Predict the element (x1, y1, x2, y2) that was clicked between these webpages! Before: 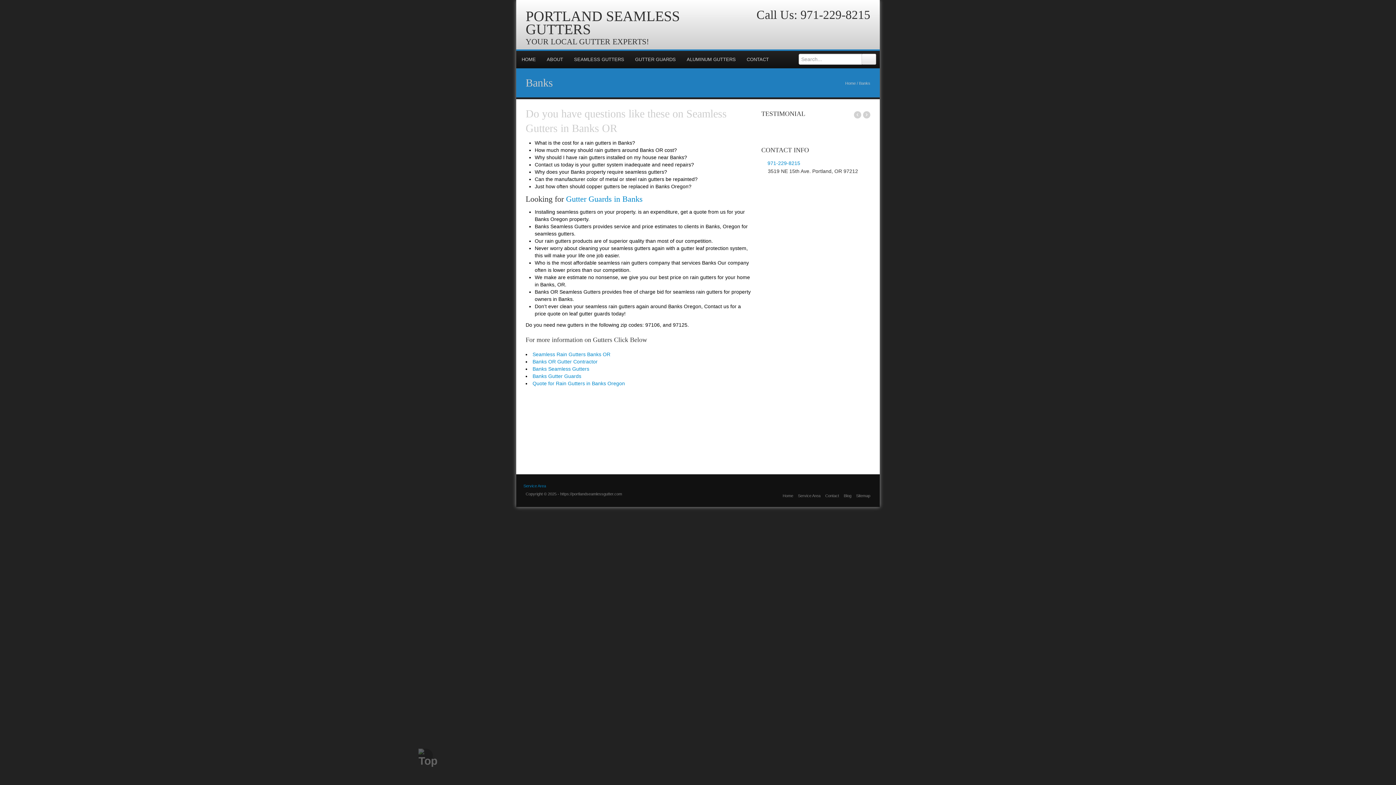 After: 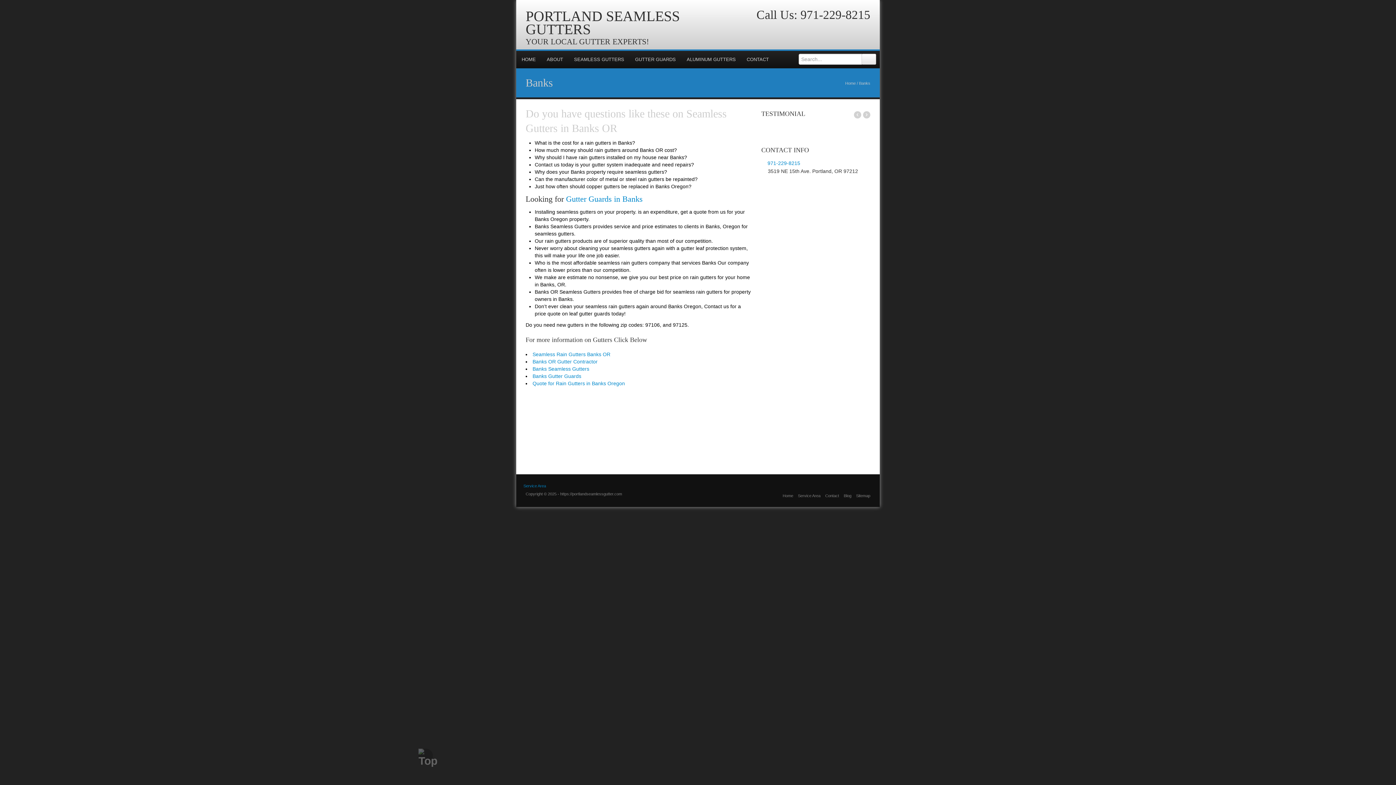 Action: label: 971-229-8215 bbox: (800, 8, 870, 21)